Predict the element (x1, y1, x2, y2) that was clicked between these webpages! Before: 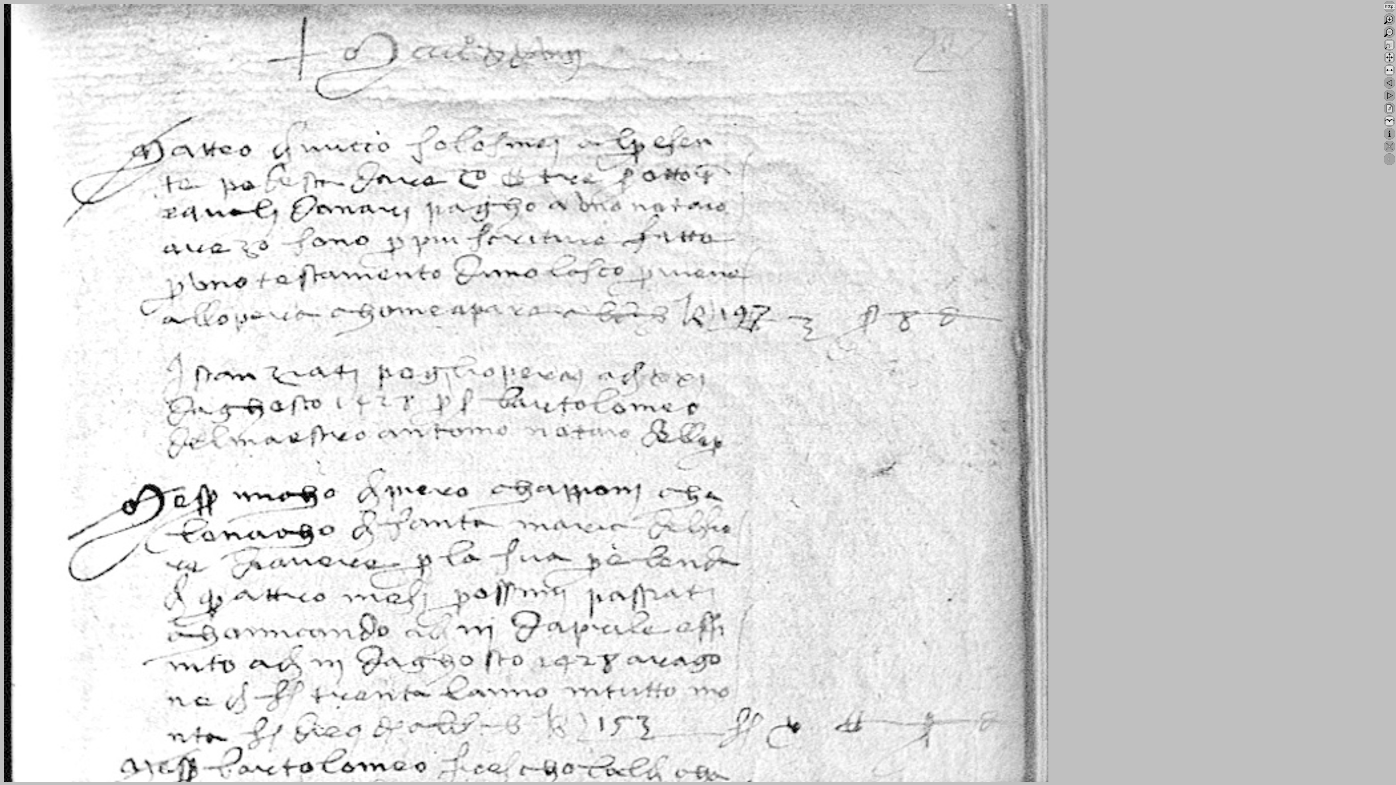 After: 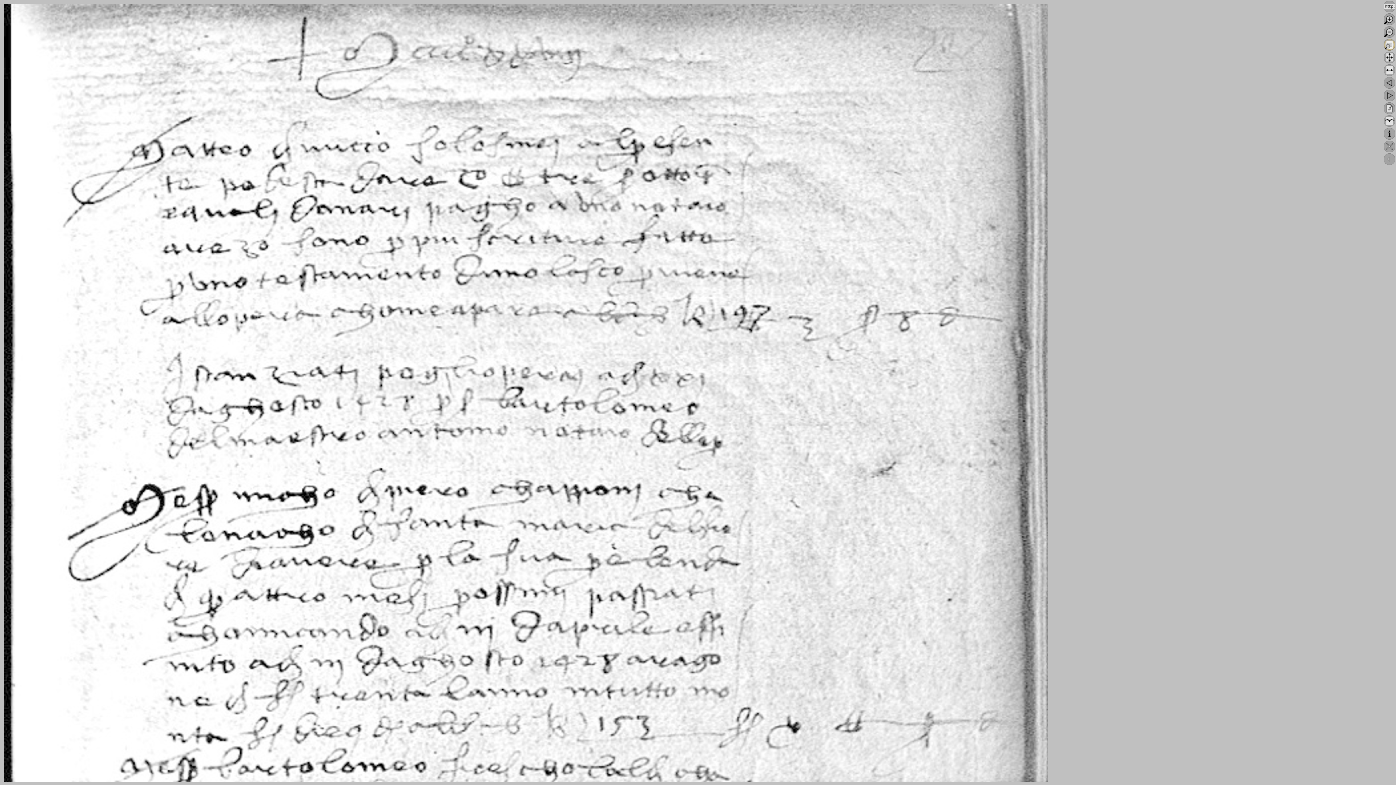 Action: bbox: (1384, 38, 1395, 50)